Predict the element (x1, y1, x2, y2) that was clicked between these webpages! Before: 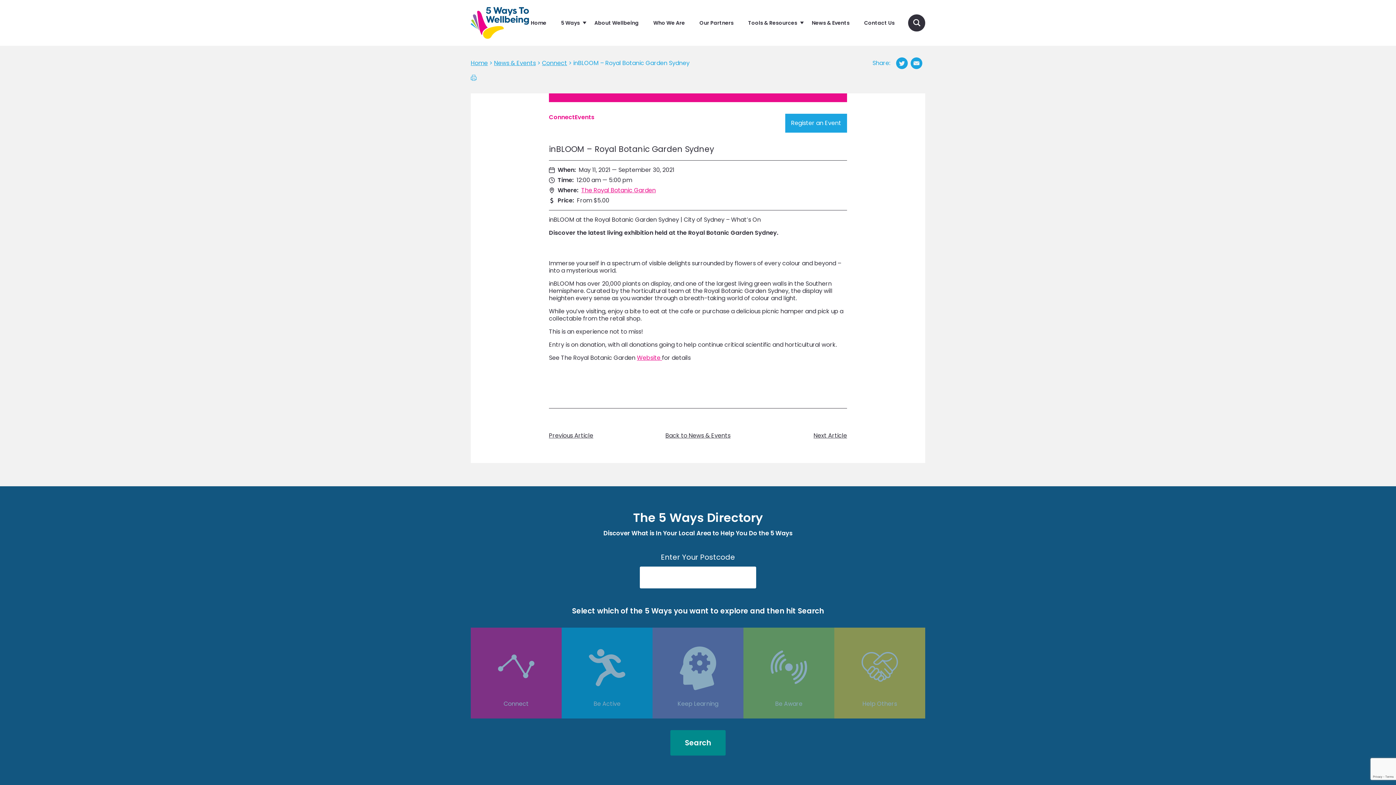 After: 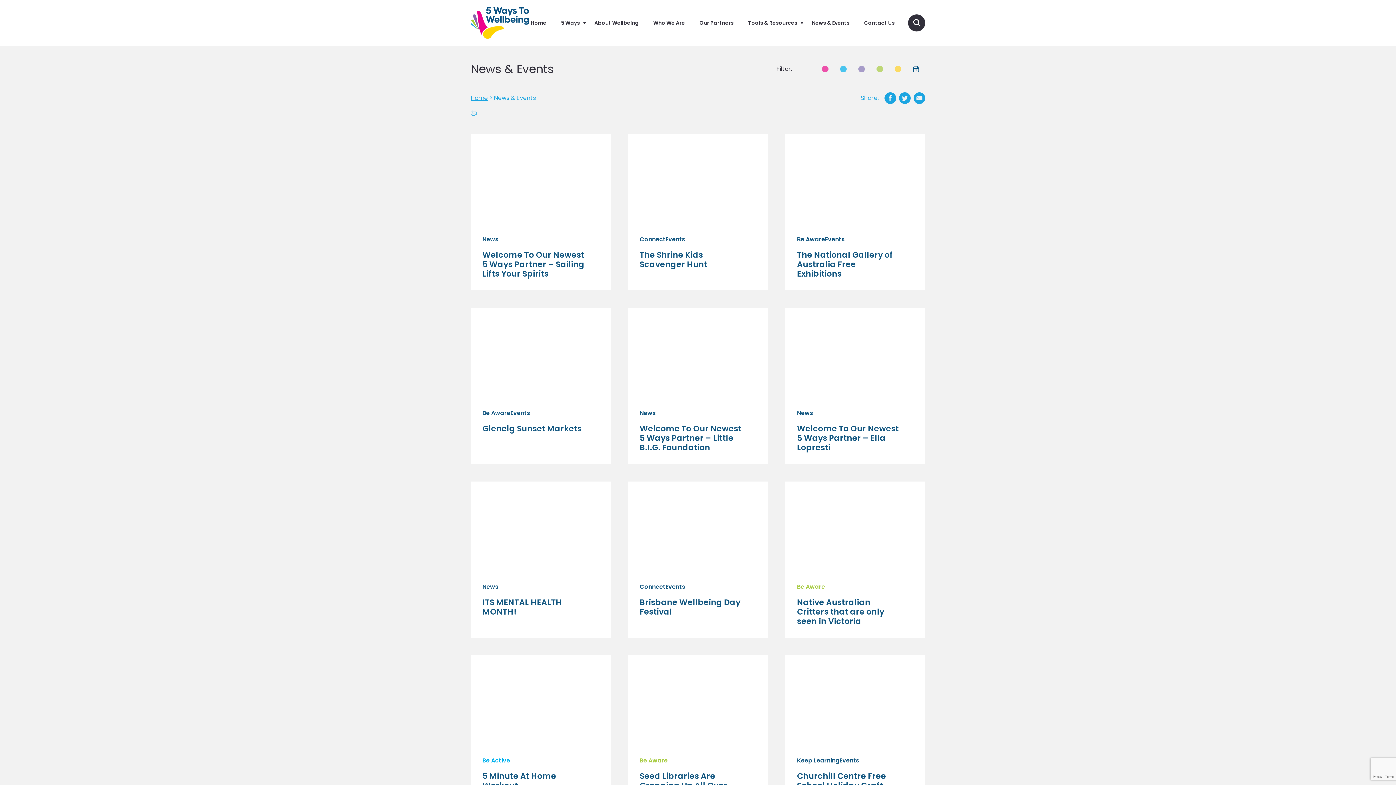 Action: label: News & Events bbox: (494, 58, 536, 67)